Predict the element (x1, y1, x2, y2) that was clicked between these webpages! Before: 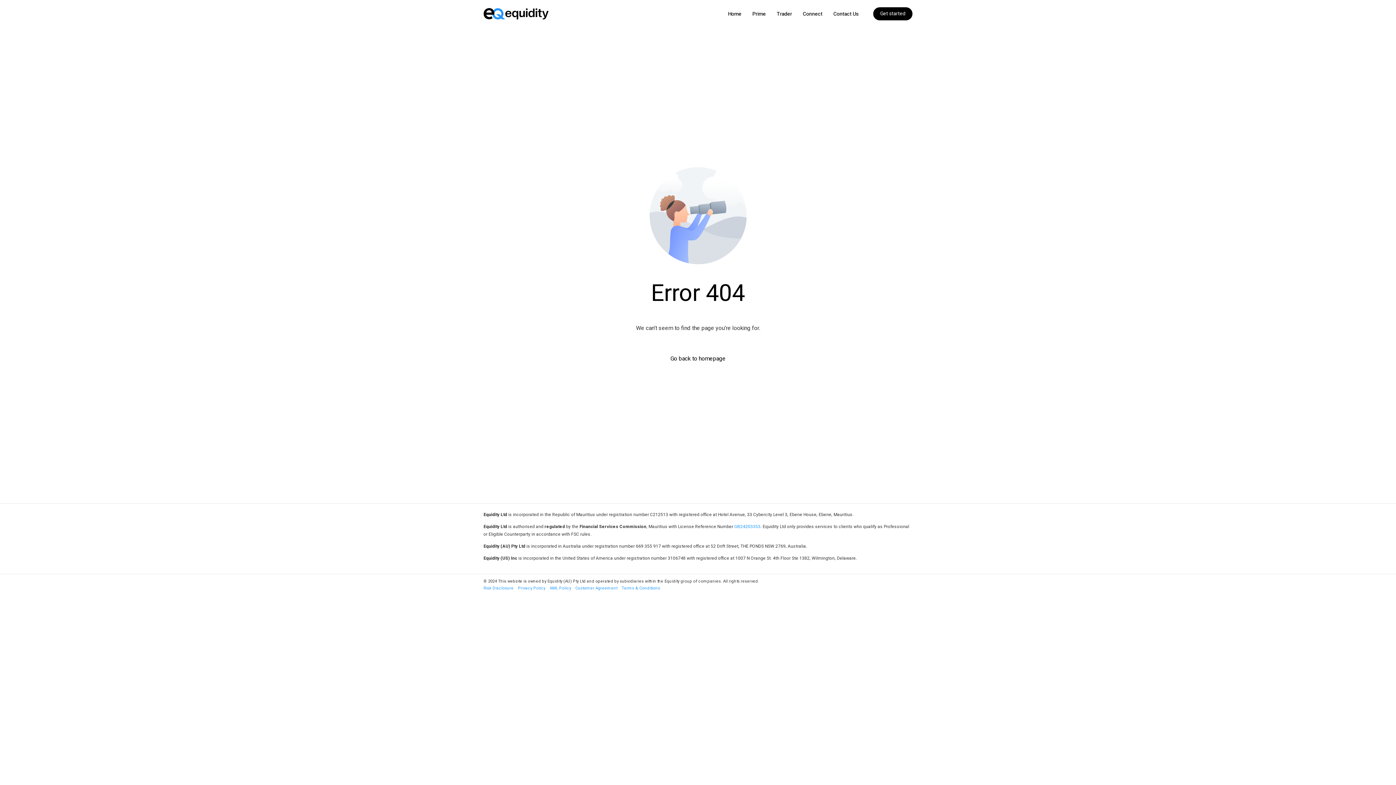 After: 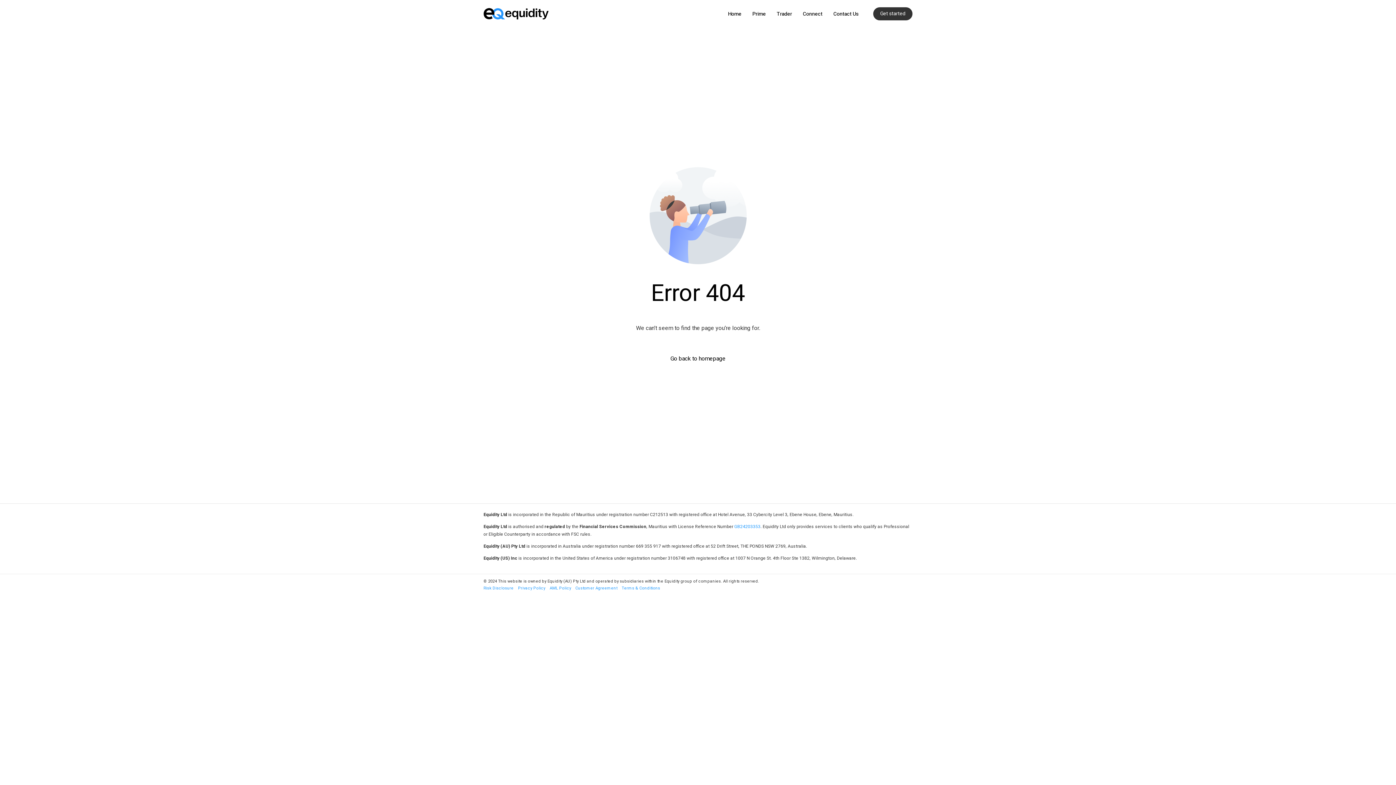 Action: bbox: (873, 7, 912, 20) label: Get started